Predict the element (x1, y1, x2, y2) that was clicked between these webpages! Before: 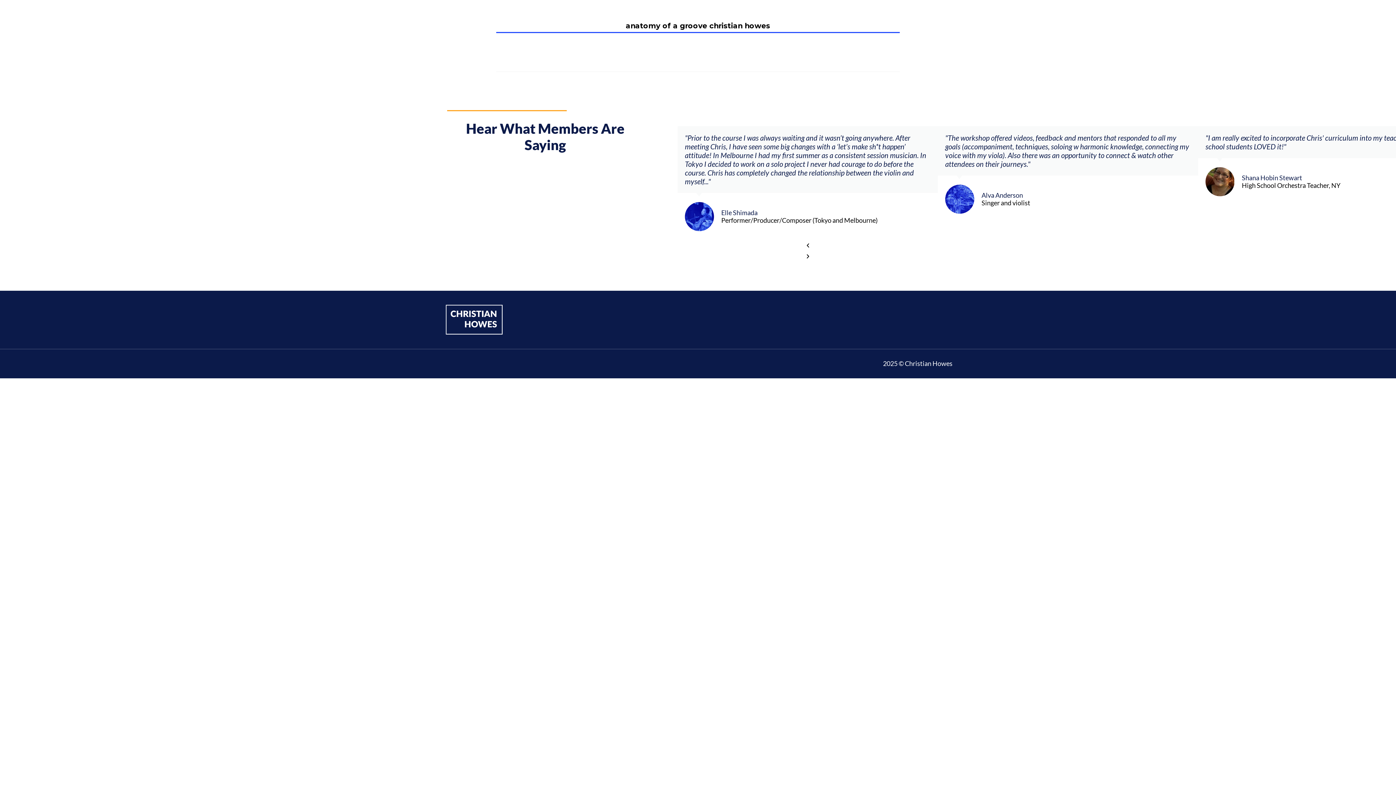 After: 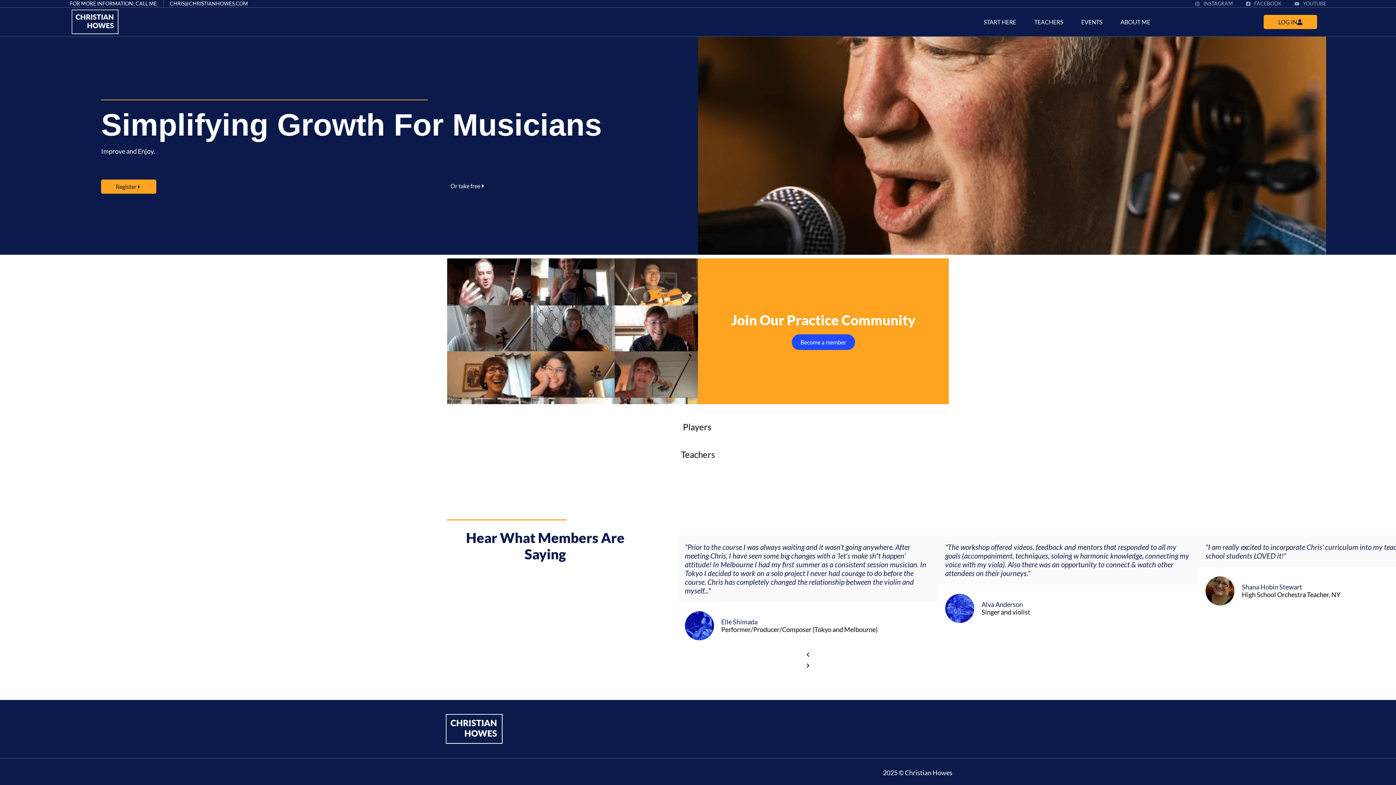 Action: bbox: (443, 302, 505, 337)